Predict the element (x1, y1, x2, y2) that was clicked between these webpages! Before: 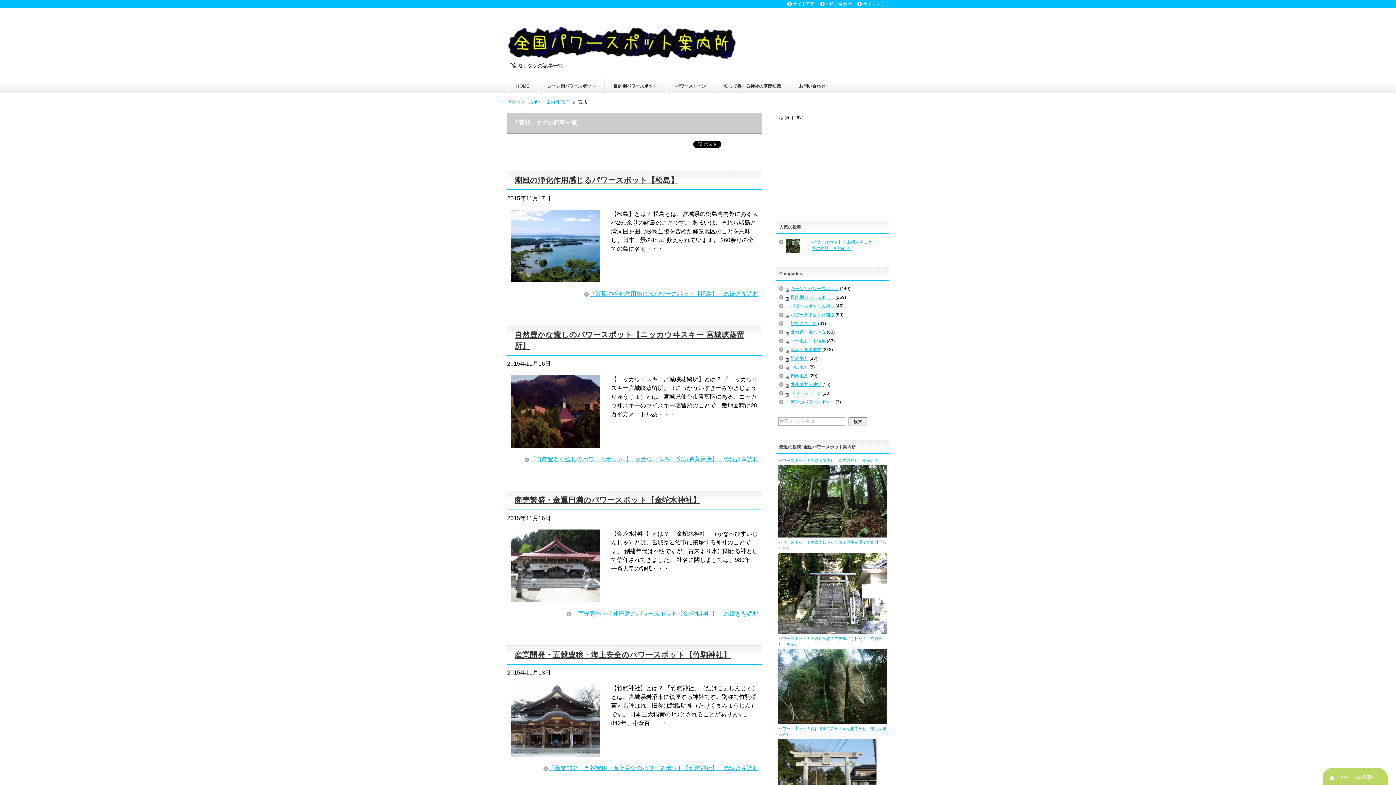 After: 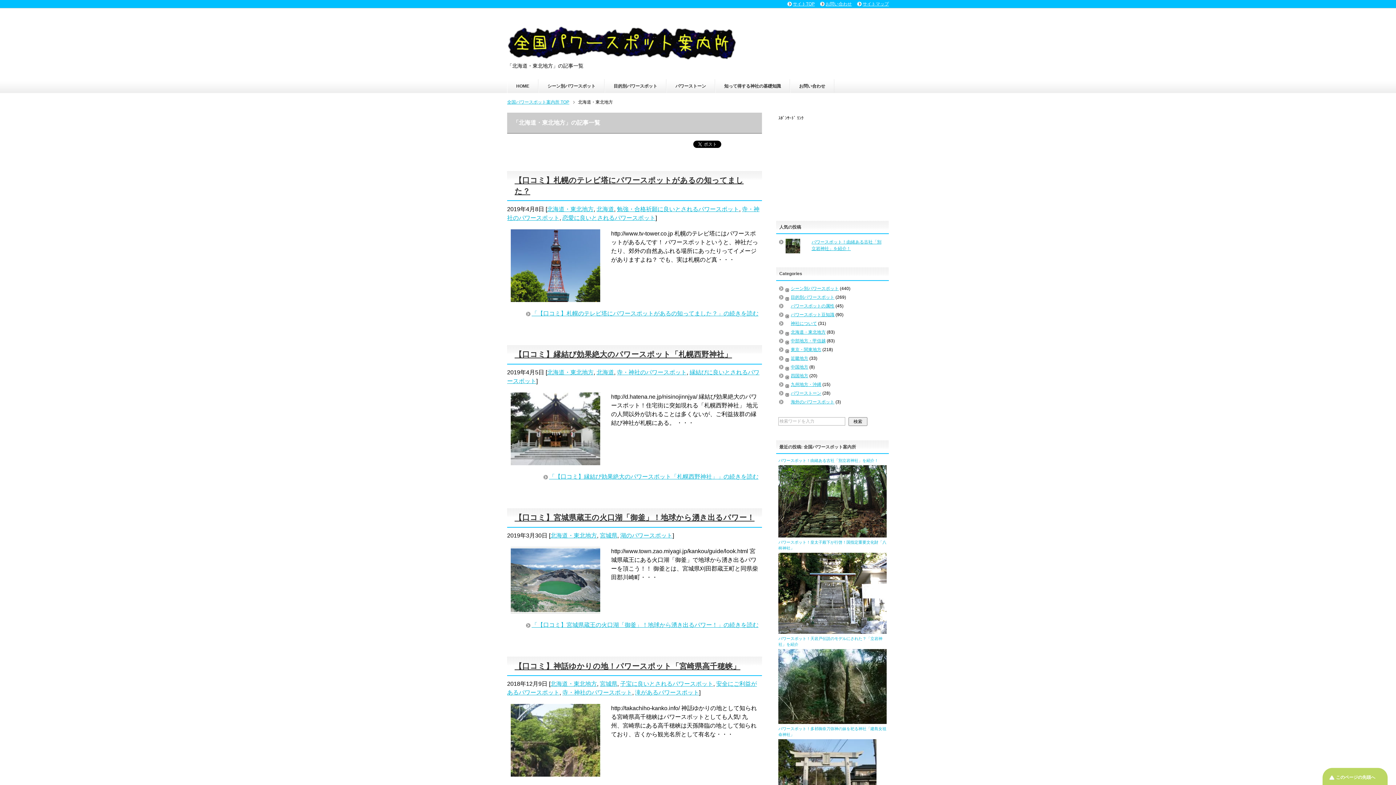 Action: bbox: (791, 329, 825, 335) label: 北海道・東北地方